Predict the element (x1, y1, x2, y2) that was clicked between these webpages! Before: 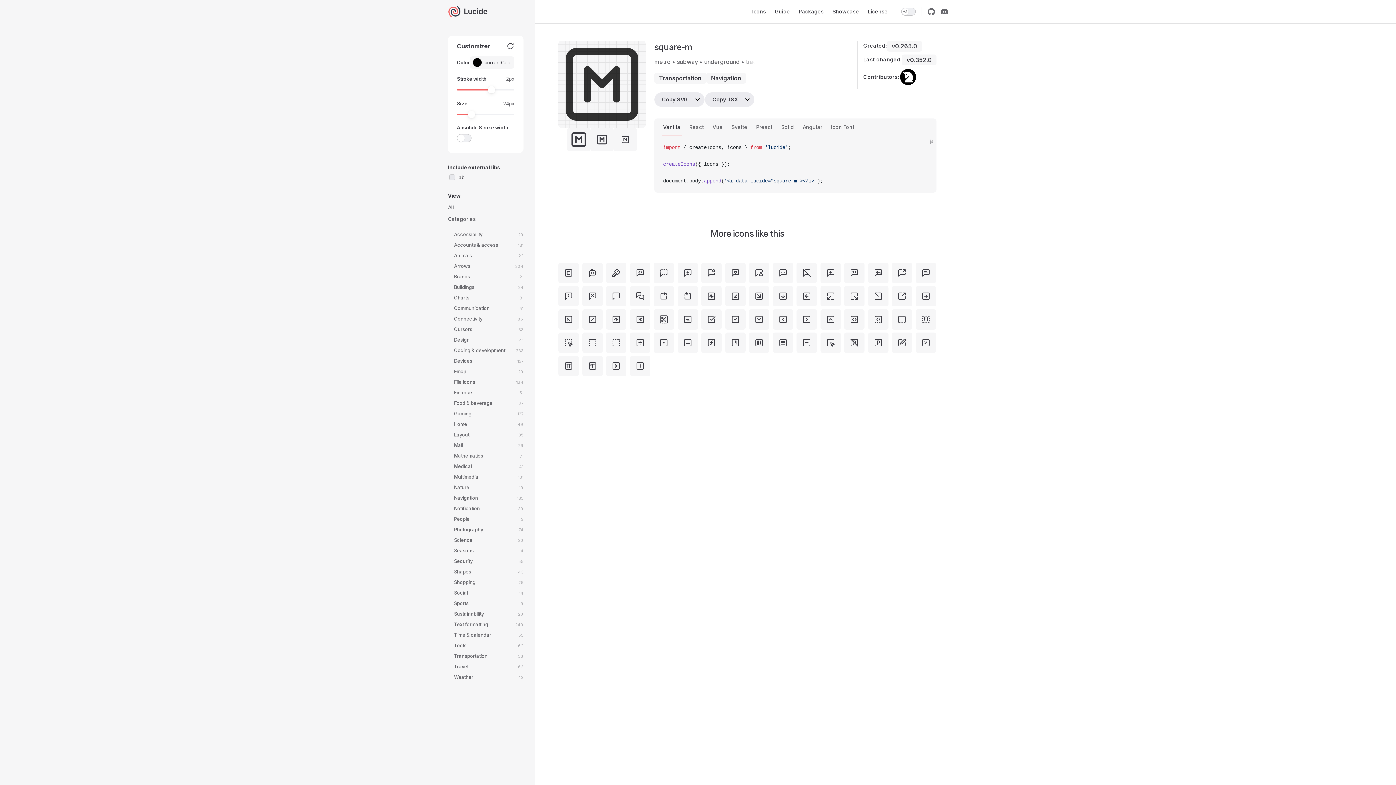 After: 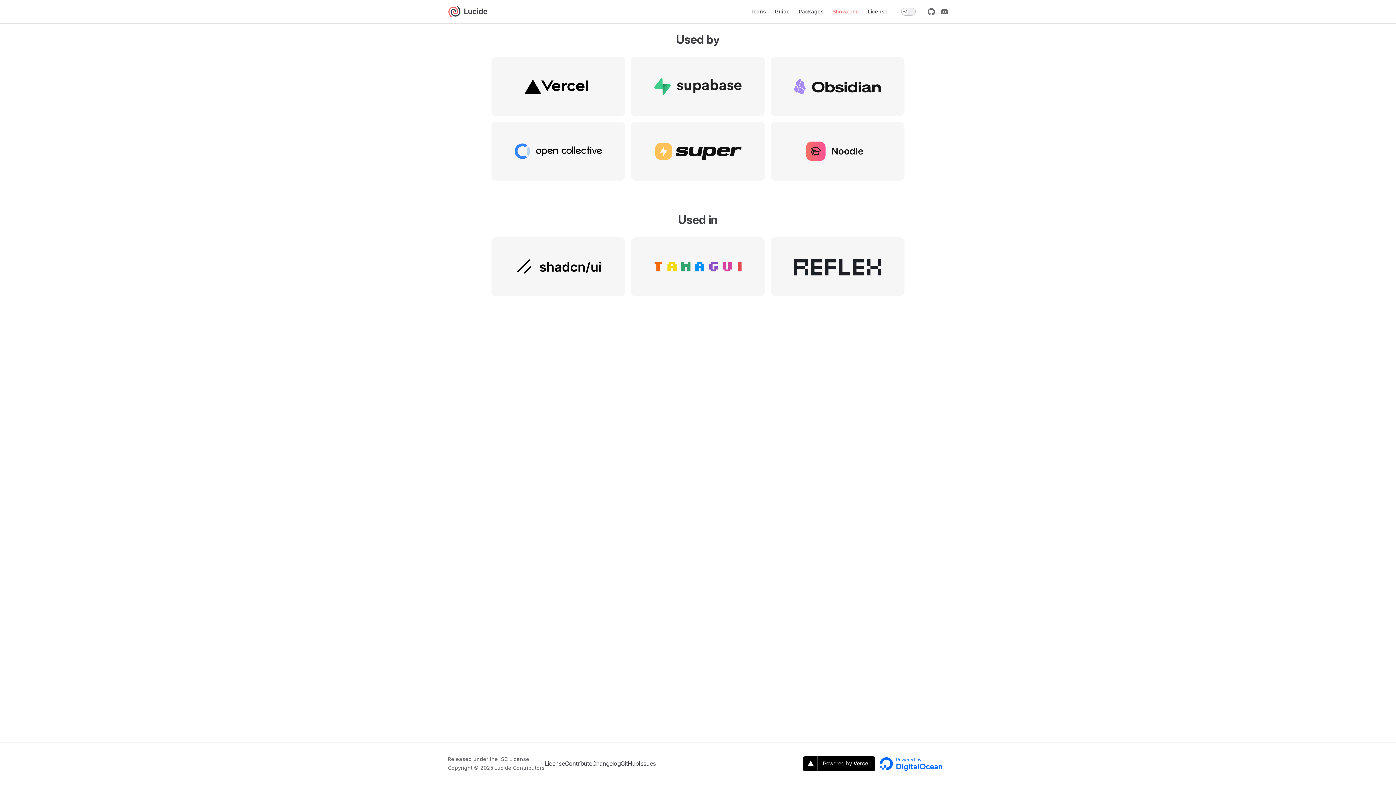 Action: bbox: (828, 0, 863, 23) label: Showcase